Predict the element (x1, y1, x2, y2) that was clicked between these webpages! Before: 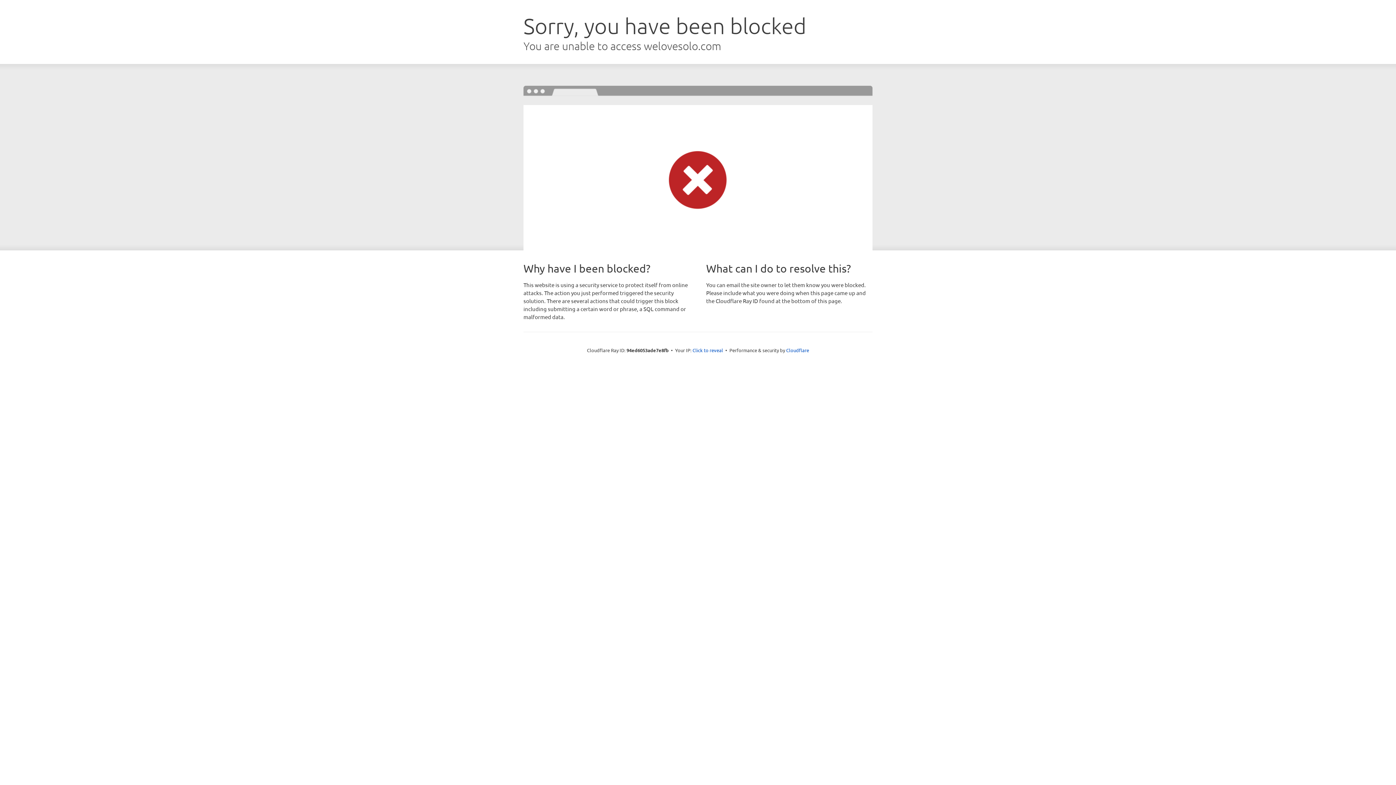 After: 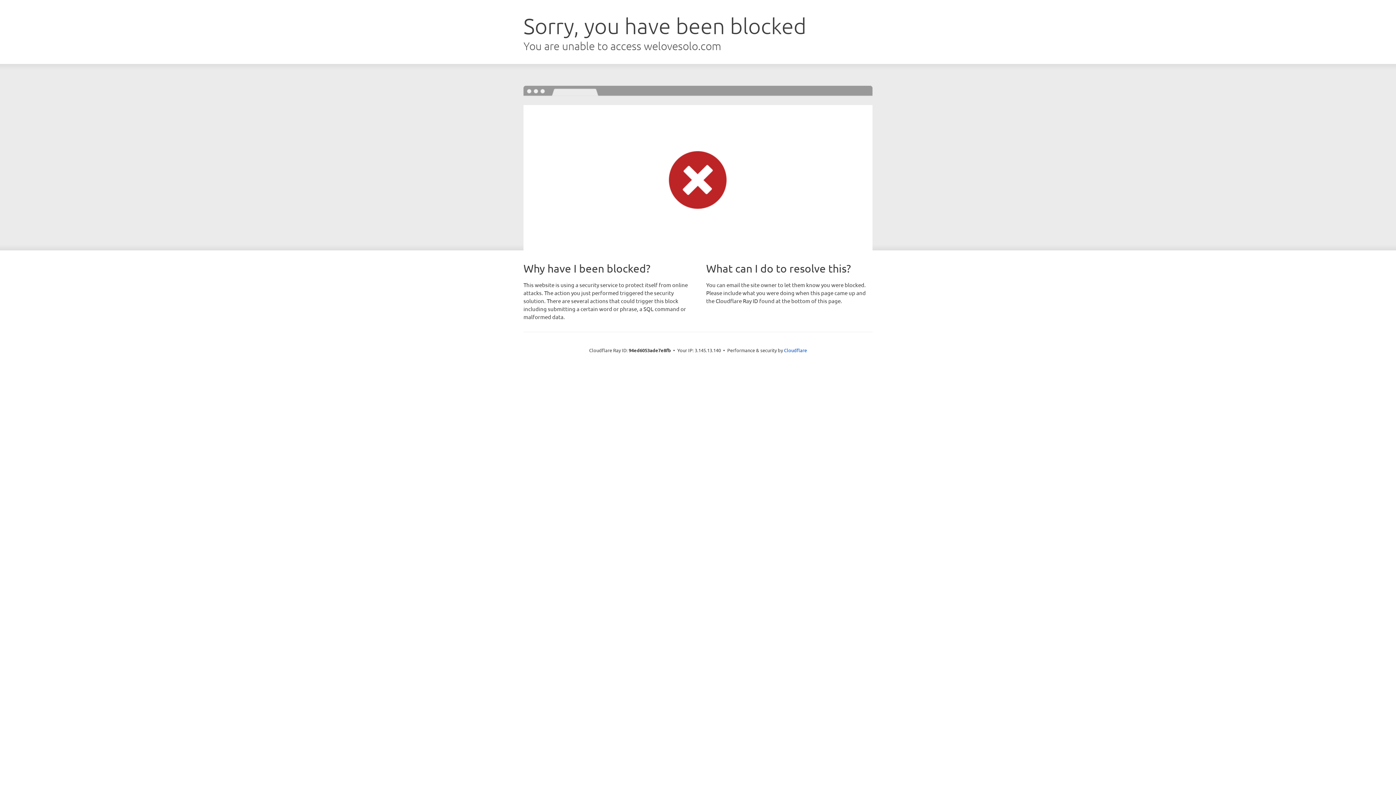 Action: bbox: (692, 346, 723, 353) label: Click to reveal